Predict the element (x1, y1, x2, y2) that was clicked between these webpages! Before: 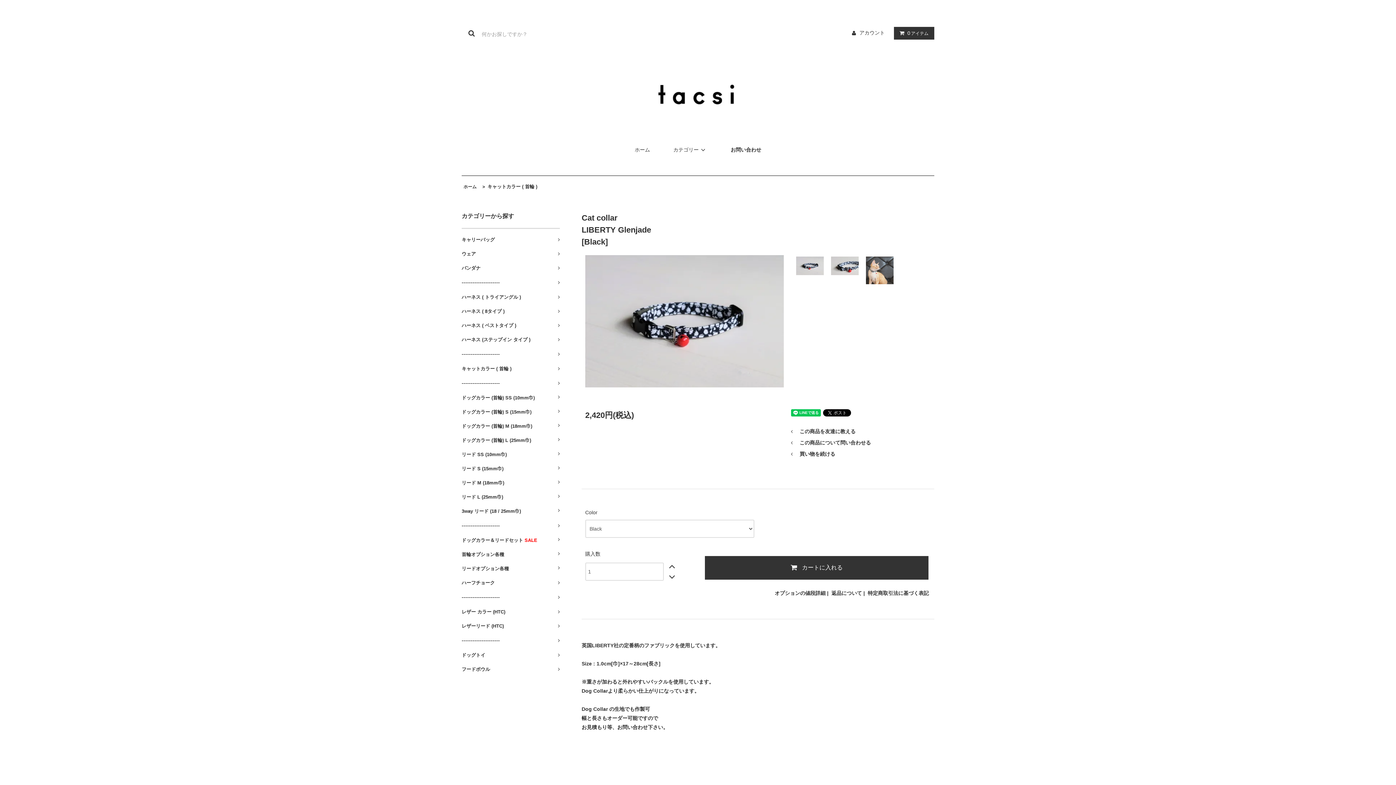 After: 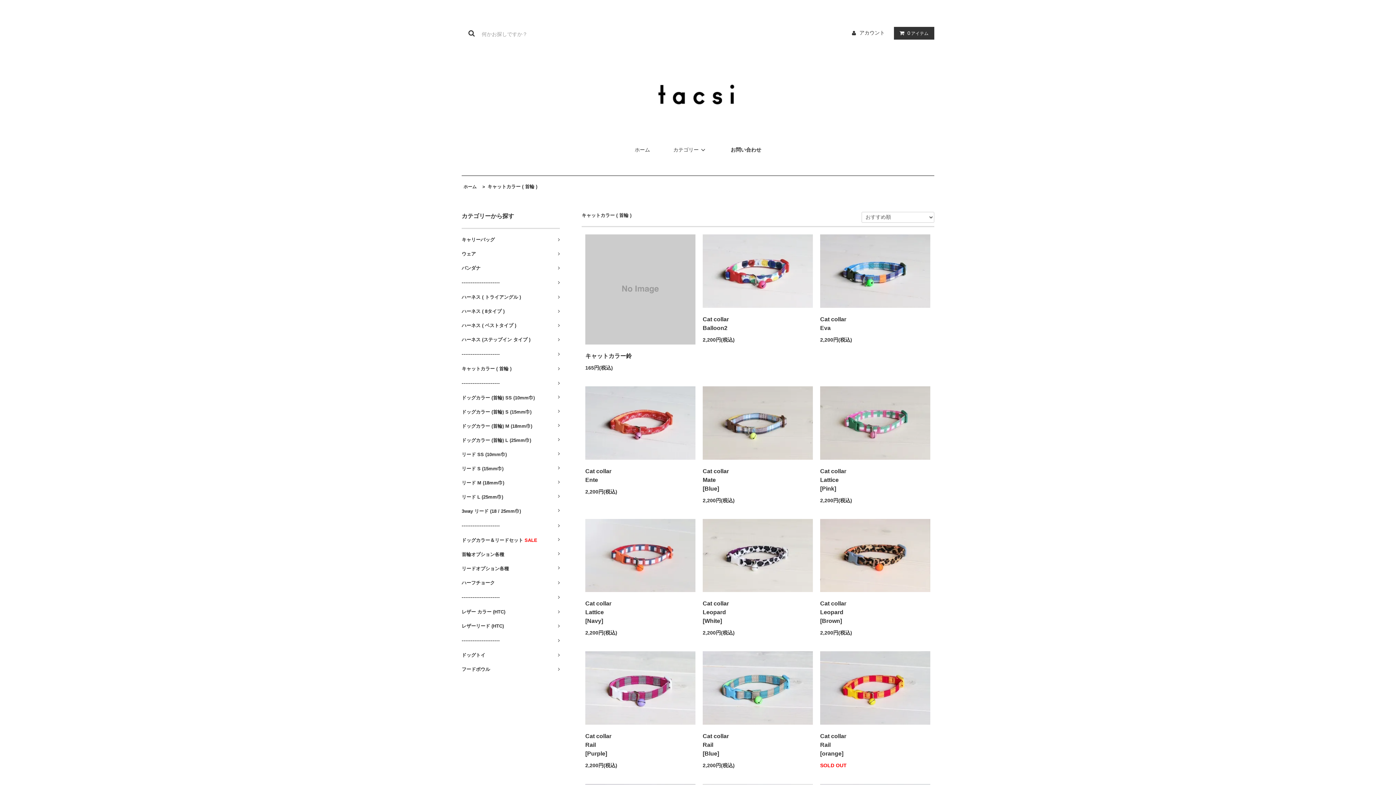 Action: bbox: (486, 184, 537, 189) label:  キャットカラー ( 首輪 )